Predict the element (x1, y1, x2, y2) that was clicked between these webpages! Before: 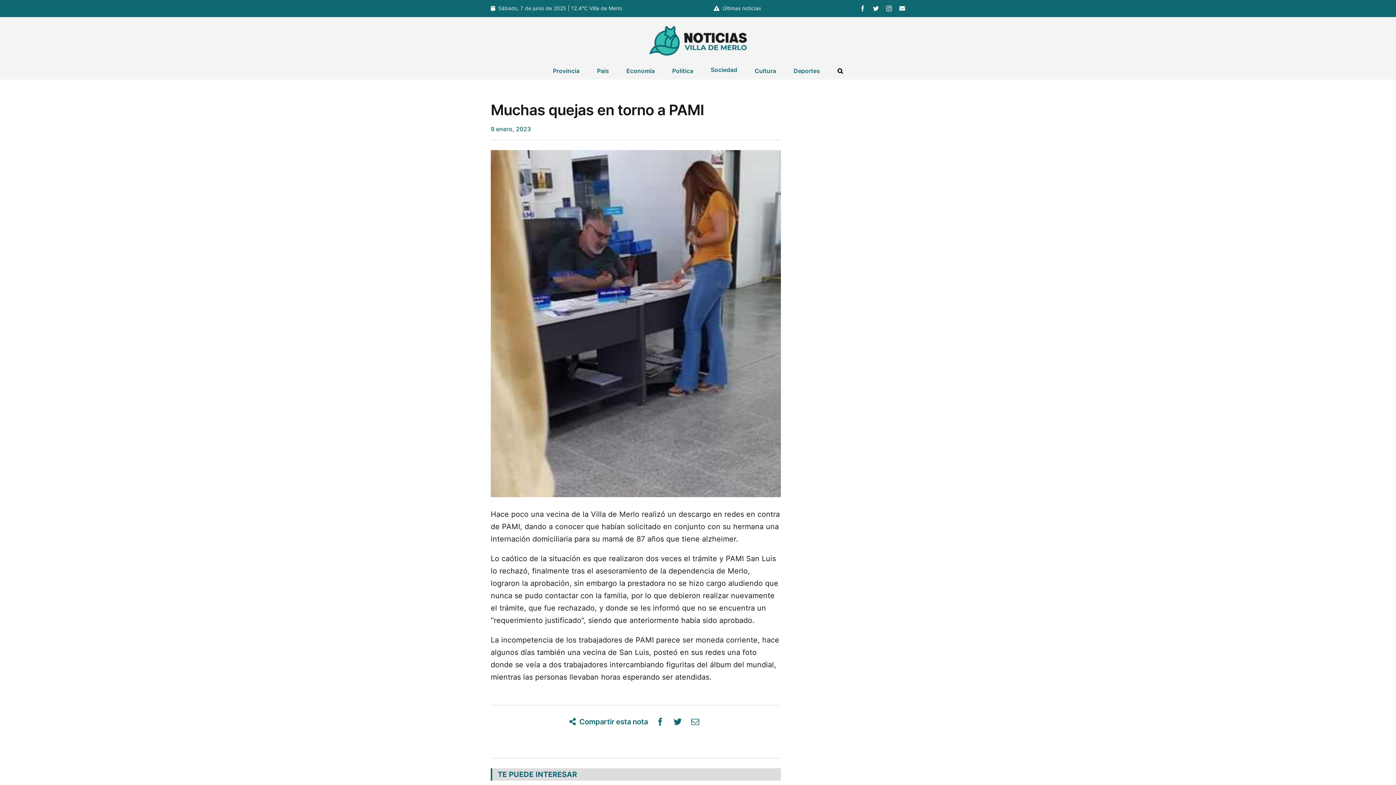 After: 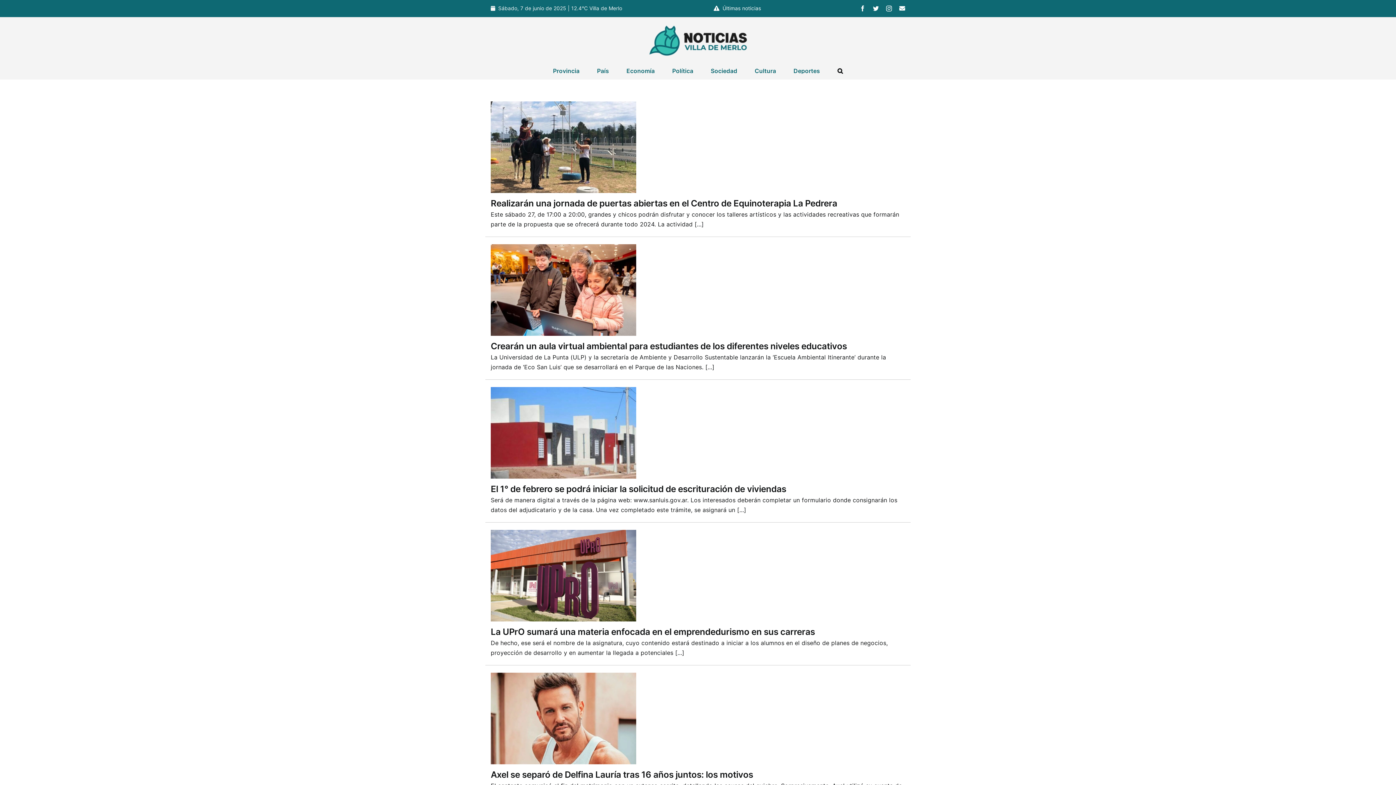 Action: bbox: (713, 5, 761, 11) label:  Últimas noticias